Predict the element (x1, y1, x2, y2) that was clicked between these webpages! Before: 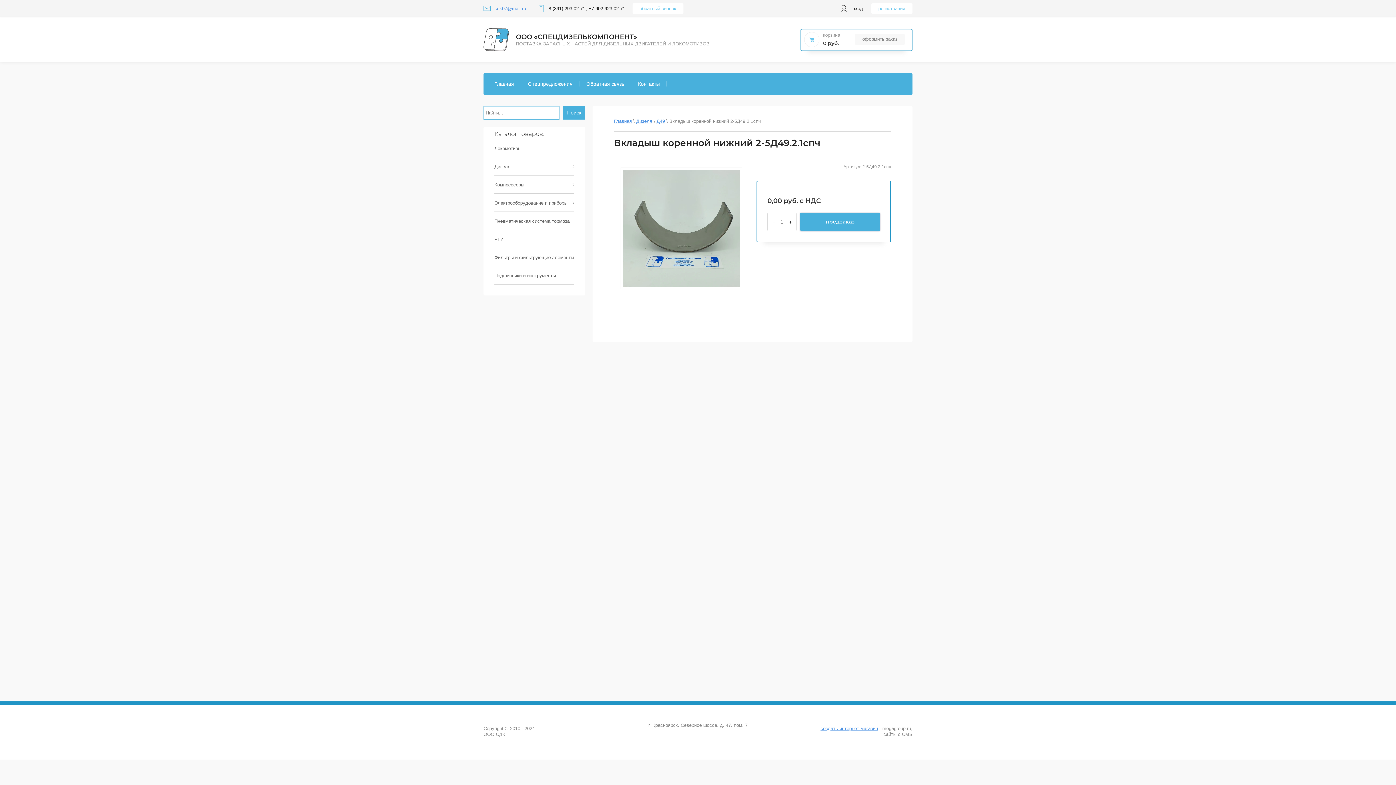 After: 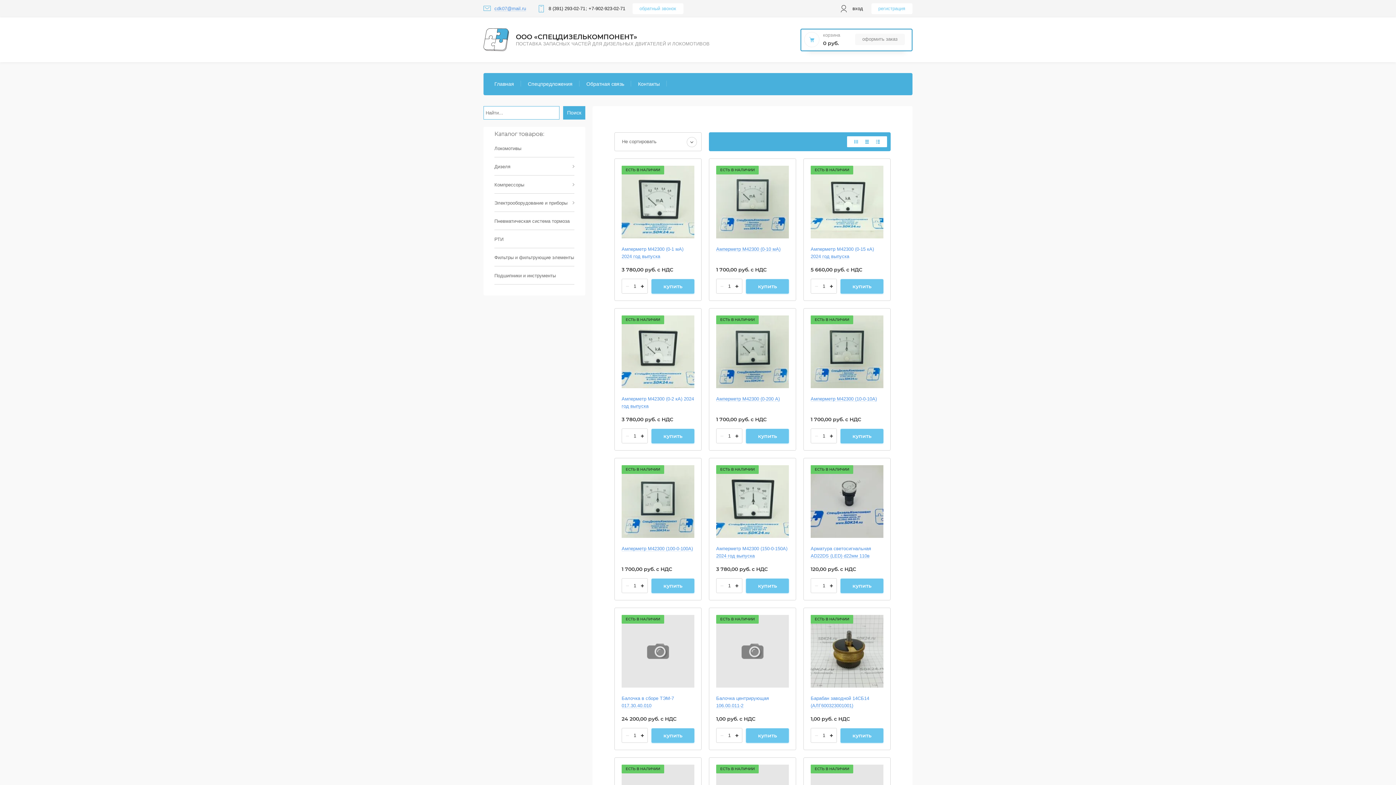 Action: label: ООО «СПЕЦДИЗЕЛЬКОМПОНЕНТ» bbox: (516, 32, 637, 40)